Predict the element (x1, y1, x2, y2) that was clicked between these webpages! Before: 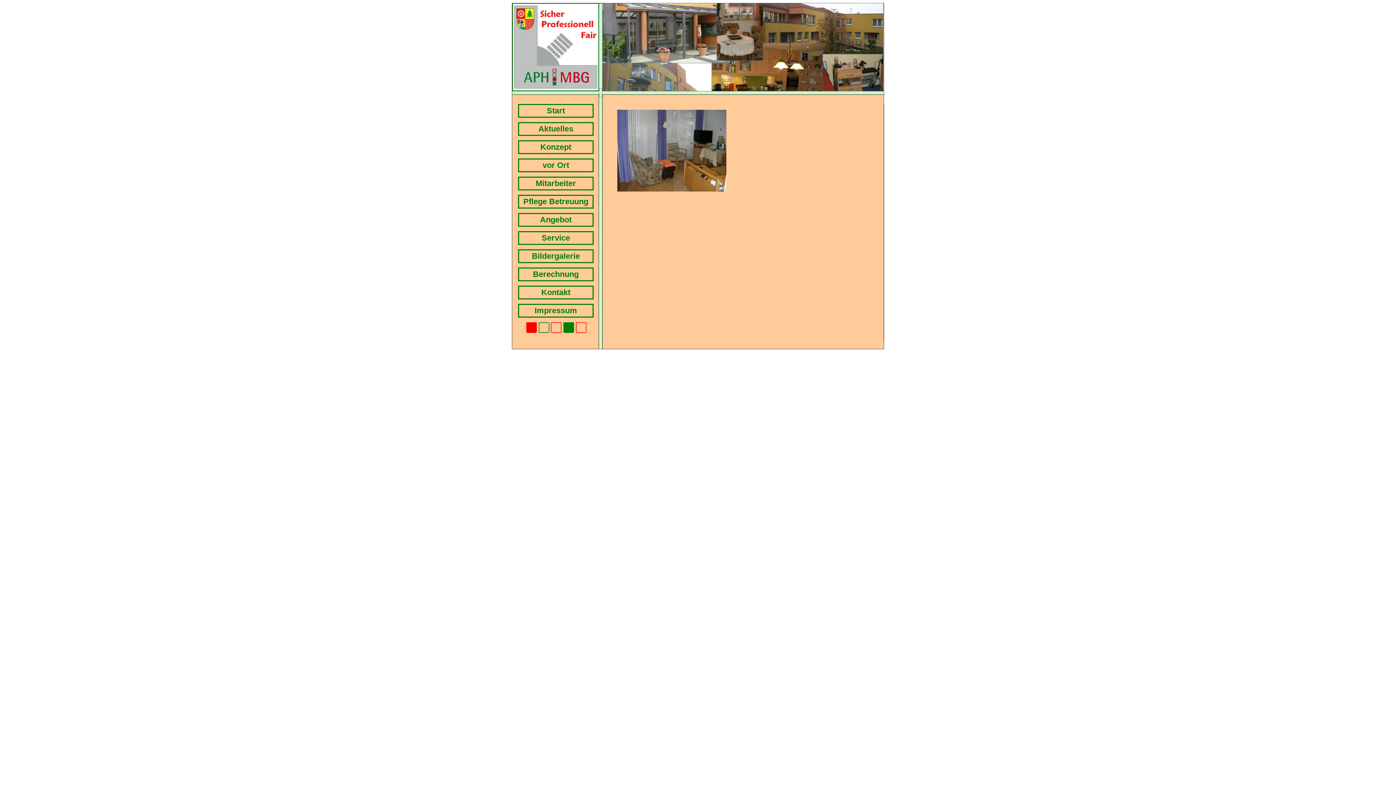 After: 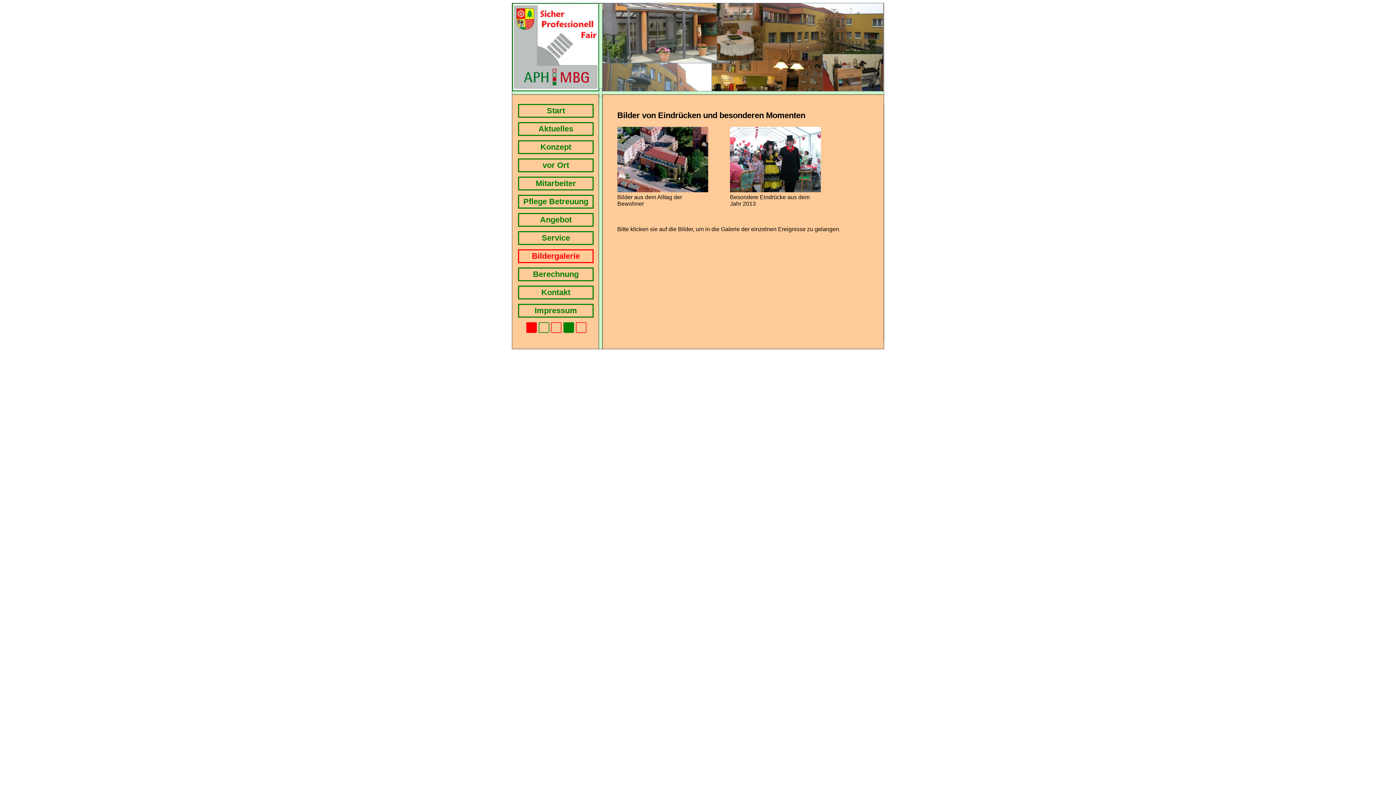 Action: label: Bildergalerie bbox: (518, 249, 593, 263)